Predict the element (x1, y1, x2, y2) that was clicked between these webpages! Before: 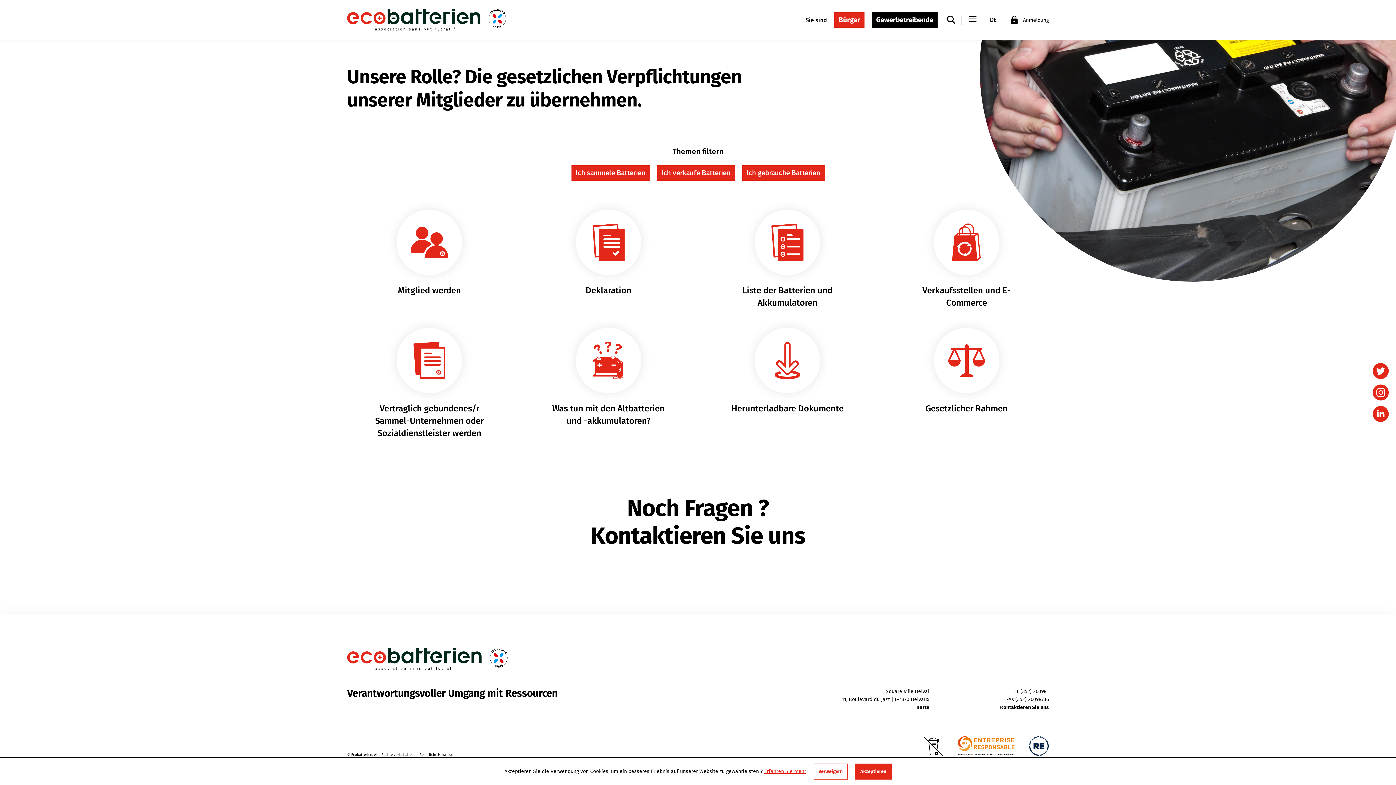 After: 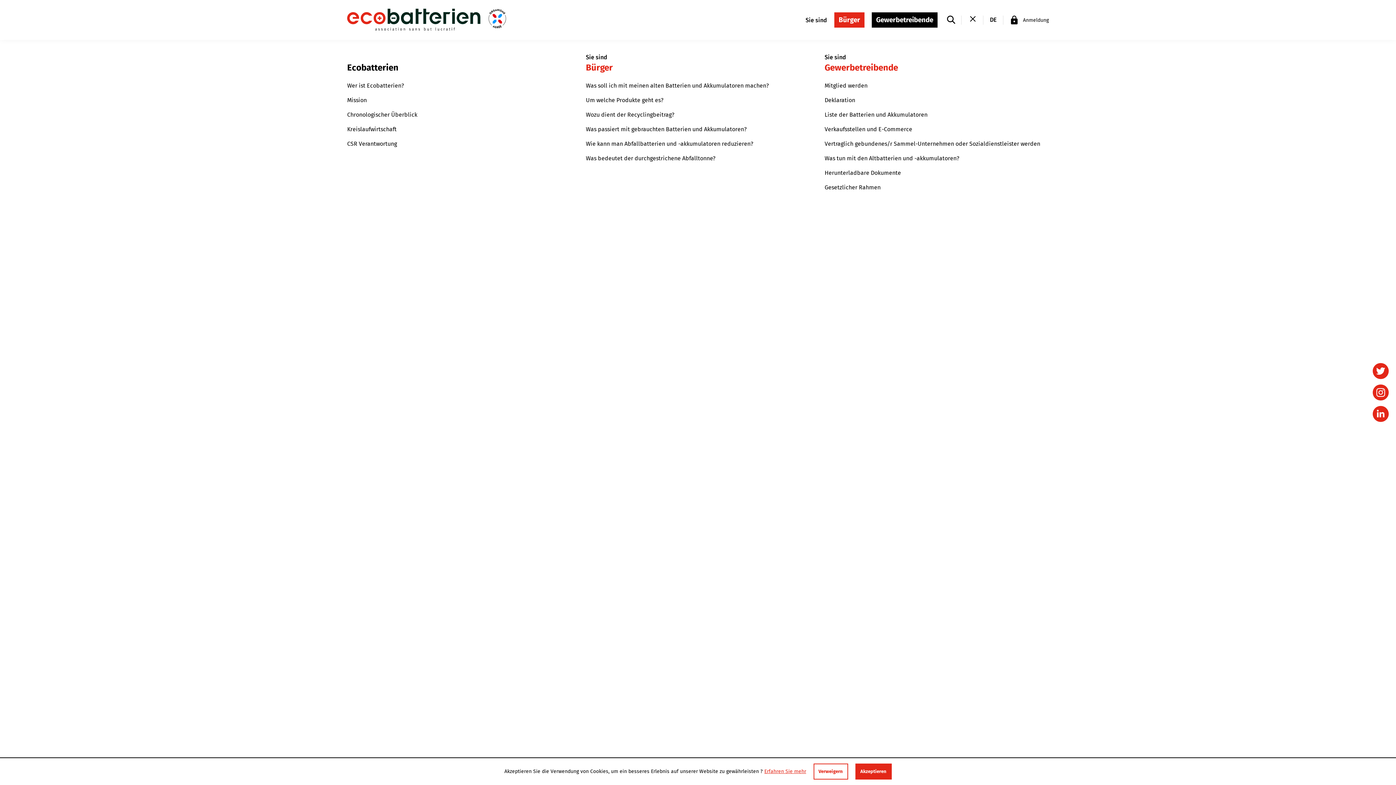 Action: bbox: (969, 15, 976, 24)